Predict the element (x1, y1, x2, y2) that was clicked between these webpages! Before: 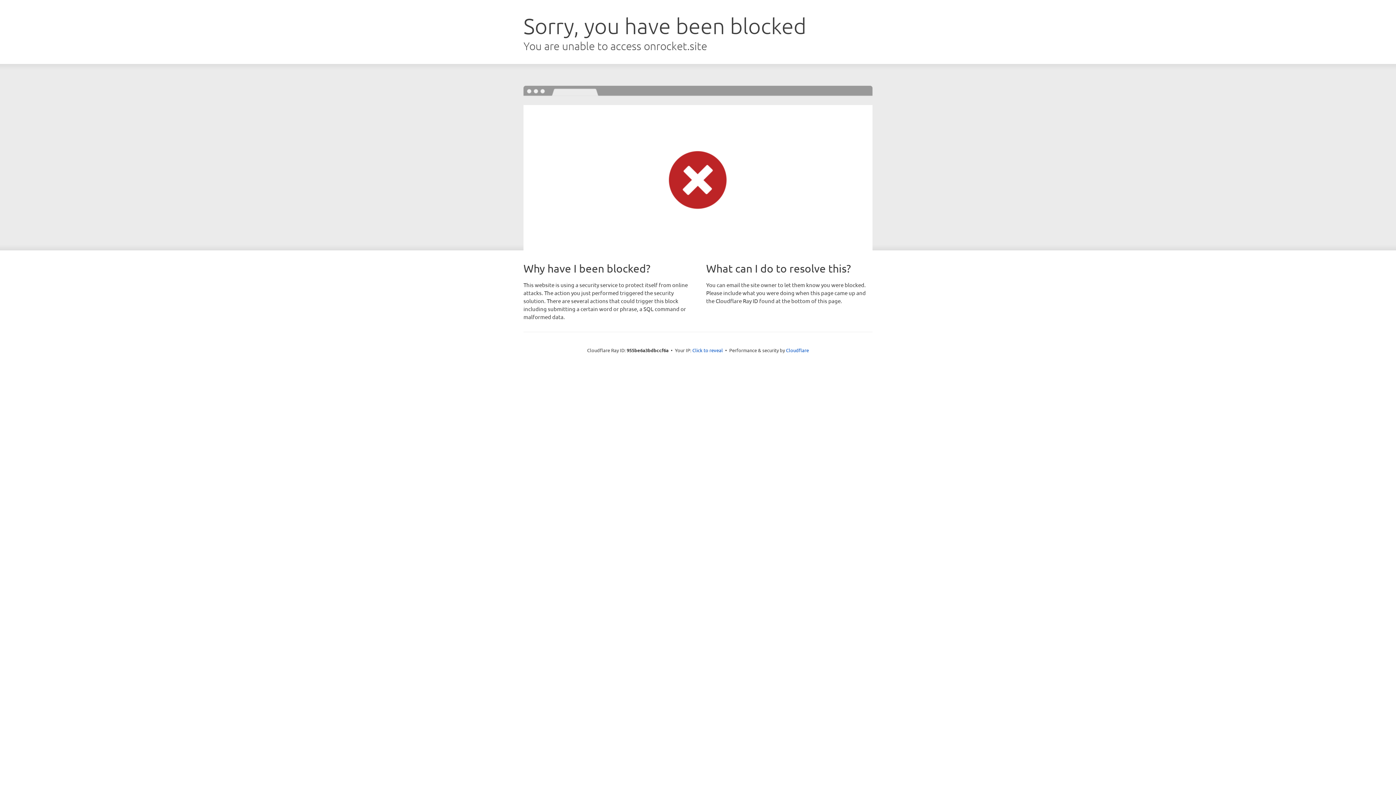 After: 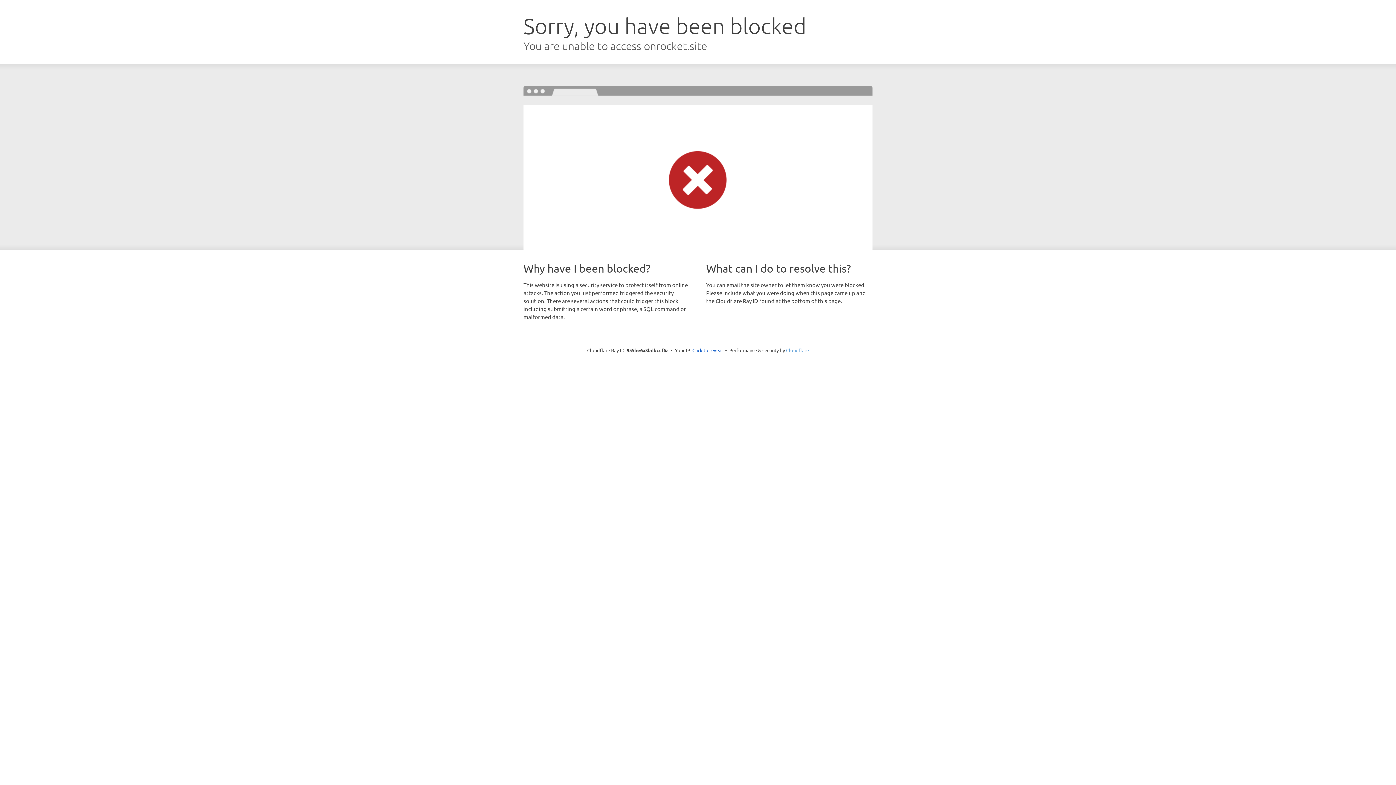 Action: bbox: (786, 347, 809, 353) label: Cloudflare